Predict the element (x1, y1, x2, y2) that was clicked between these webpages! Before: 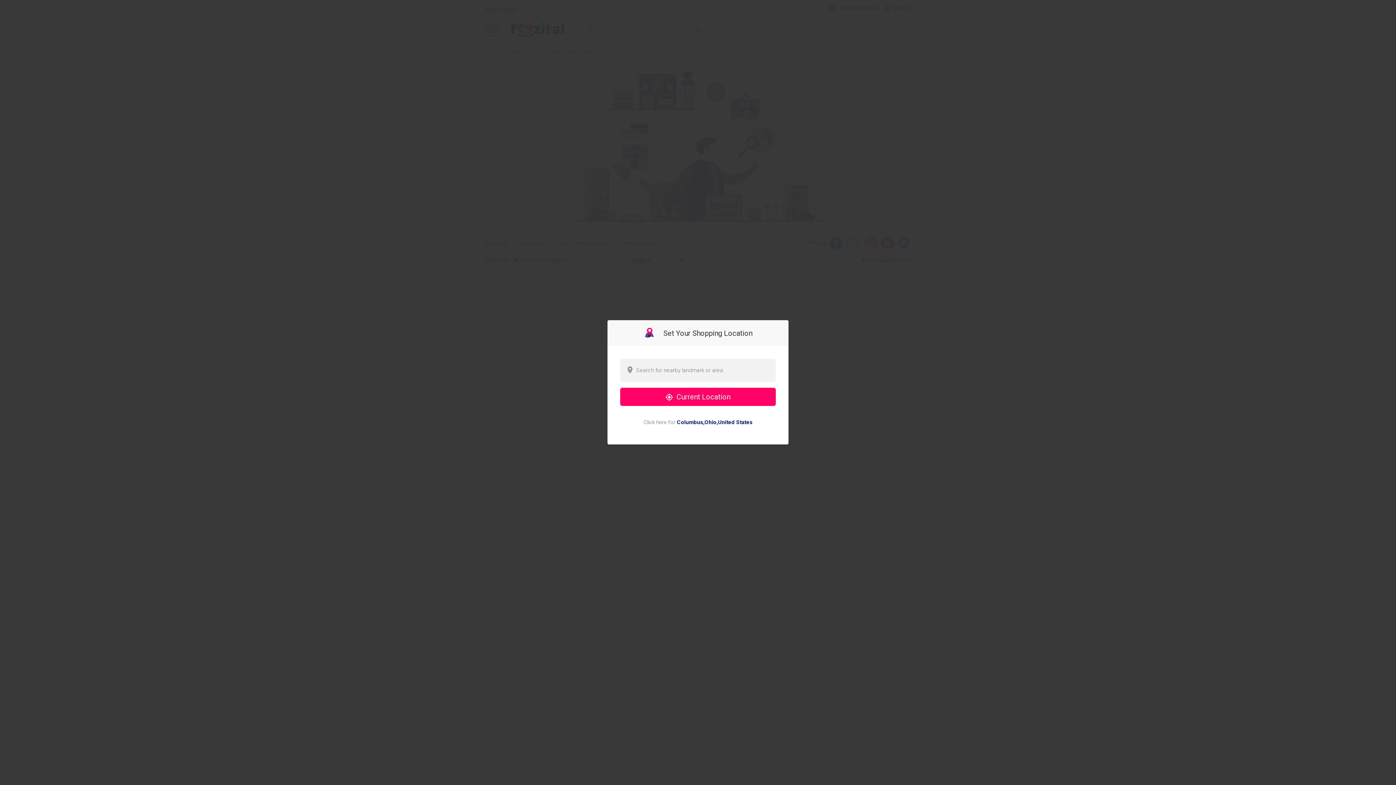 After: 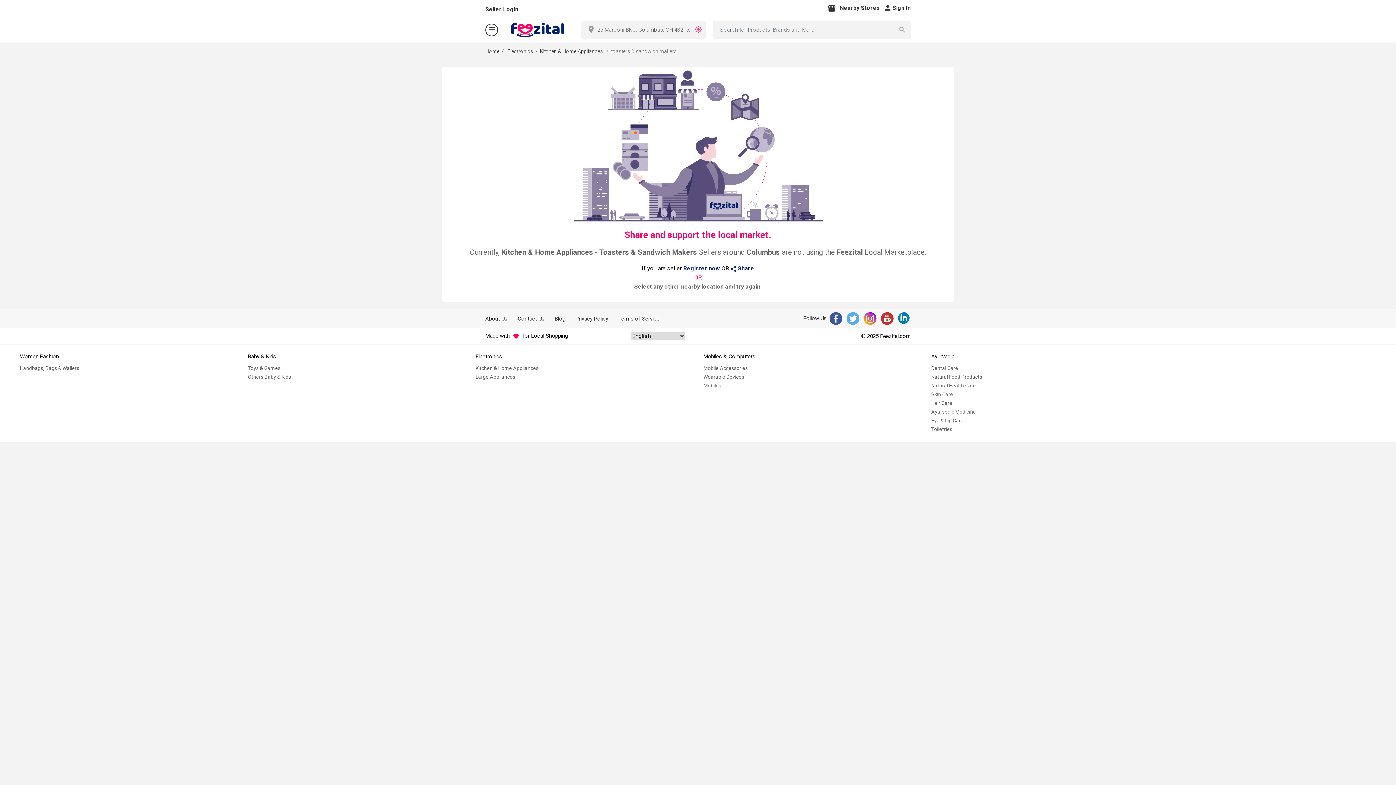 Action: bbox: (677, 419, 752, 425) label: Columbus,Ohio,United States